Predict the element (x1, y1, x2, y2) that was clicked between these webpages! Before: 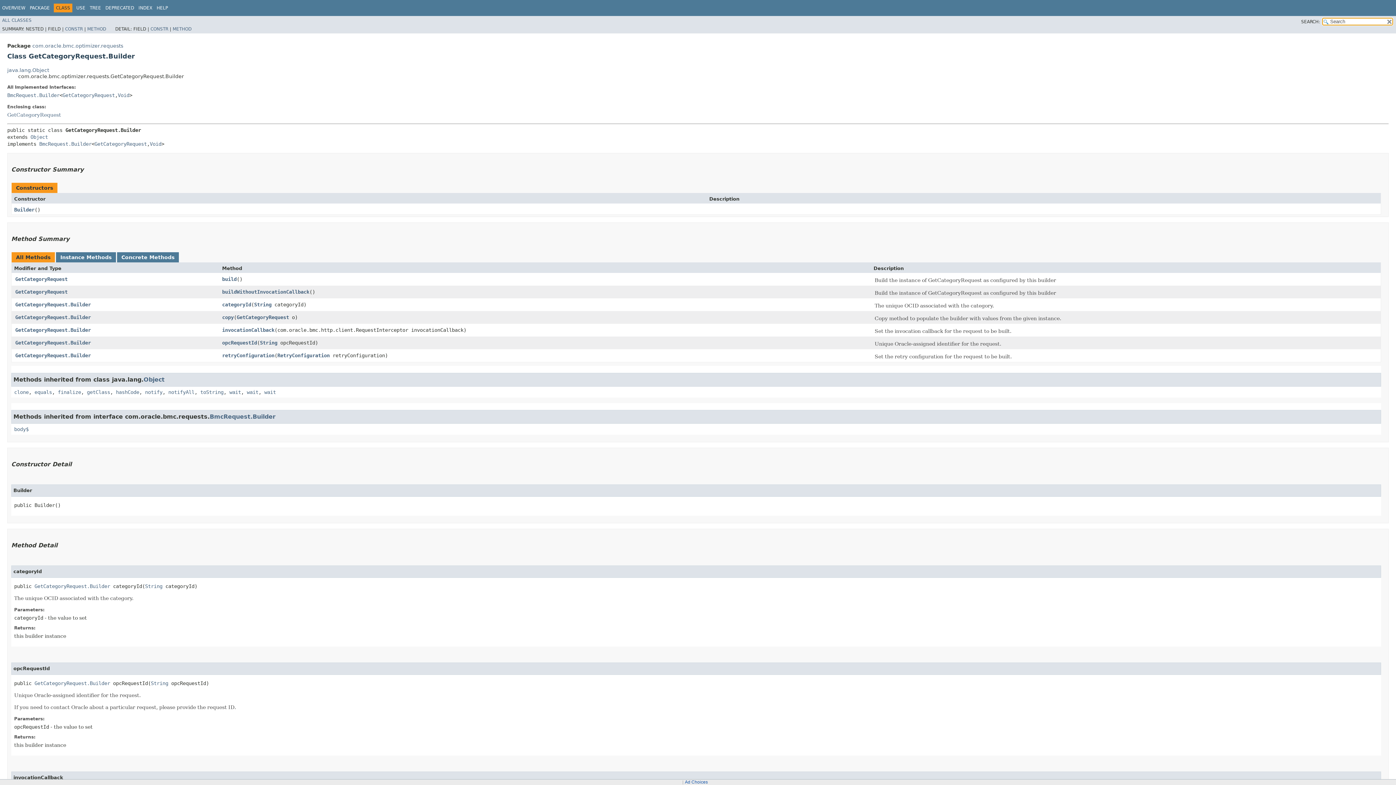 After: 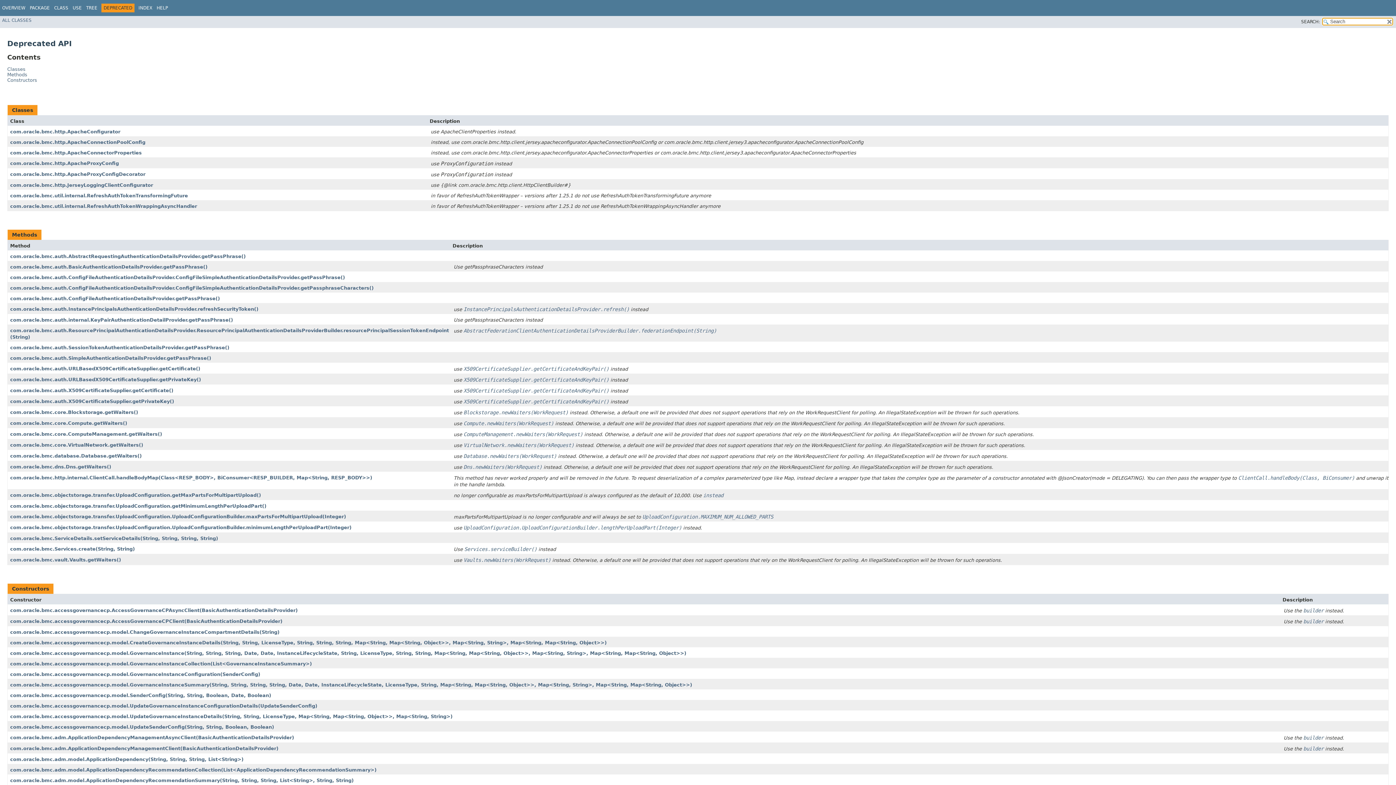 Action: label: DEPRECATED bbox: (105, 5, 134, 10)